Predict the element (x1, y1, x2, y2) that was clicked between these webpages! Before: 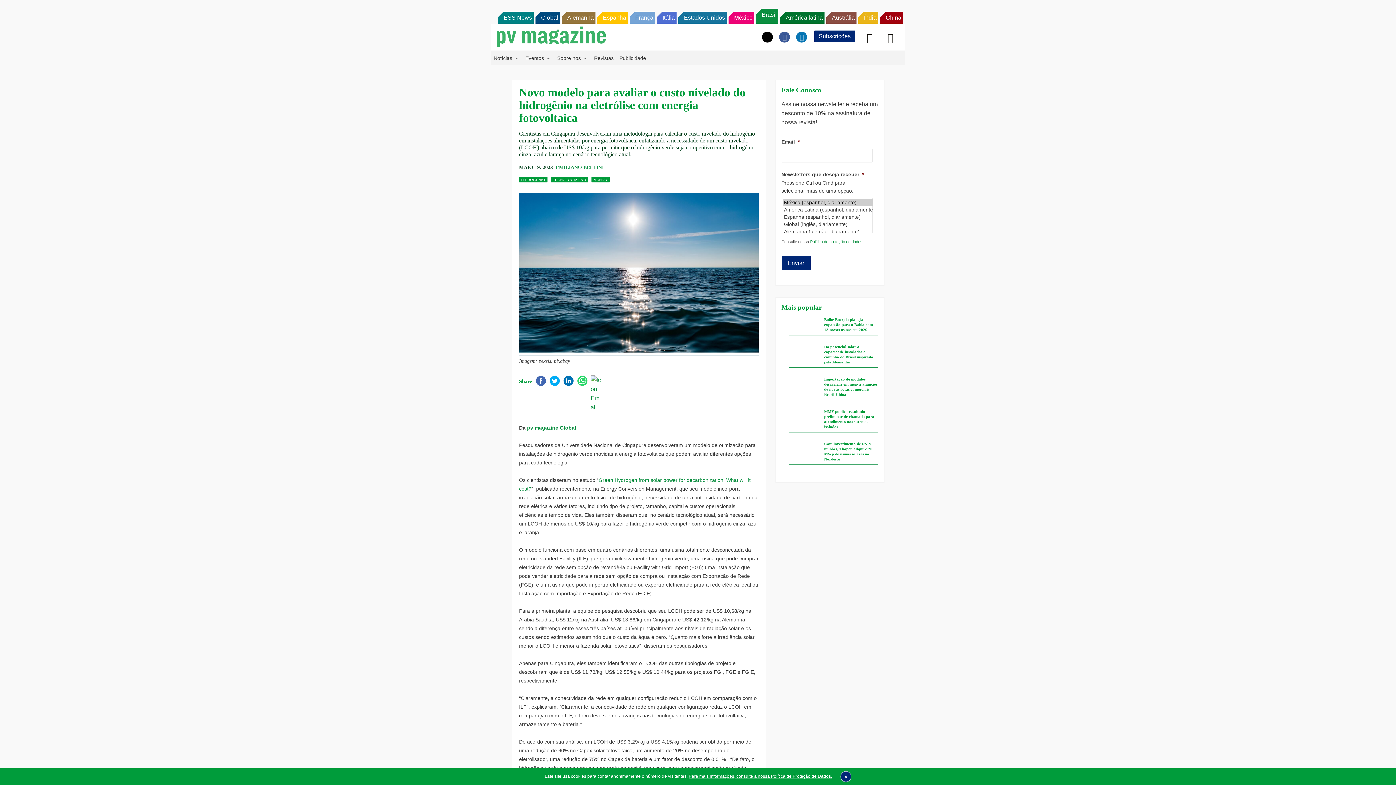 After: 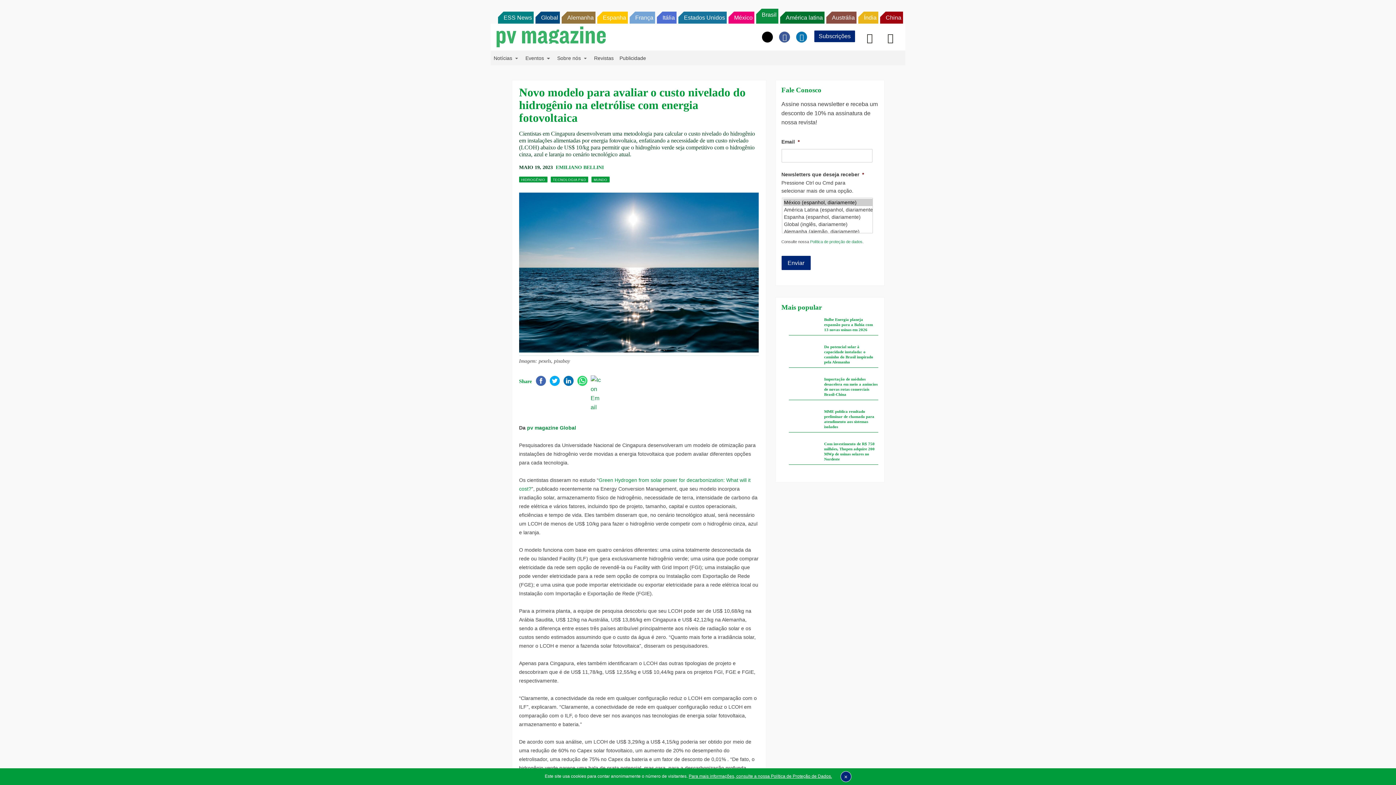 Action: bbox: (563, 381, 574, 392)